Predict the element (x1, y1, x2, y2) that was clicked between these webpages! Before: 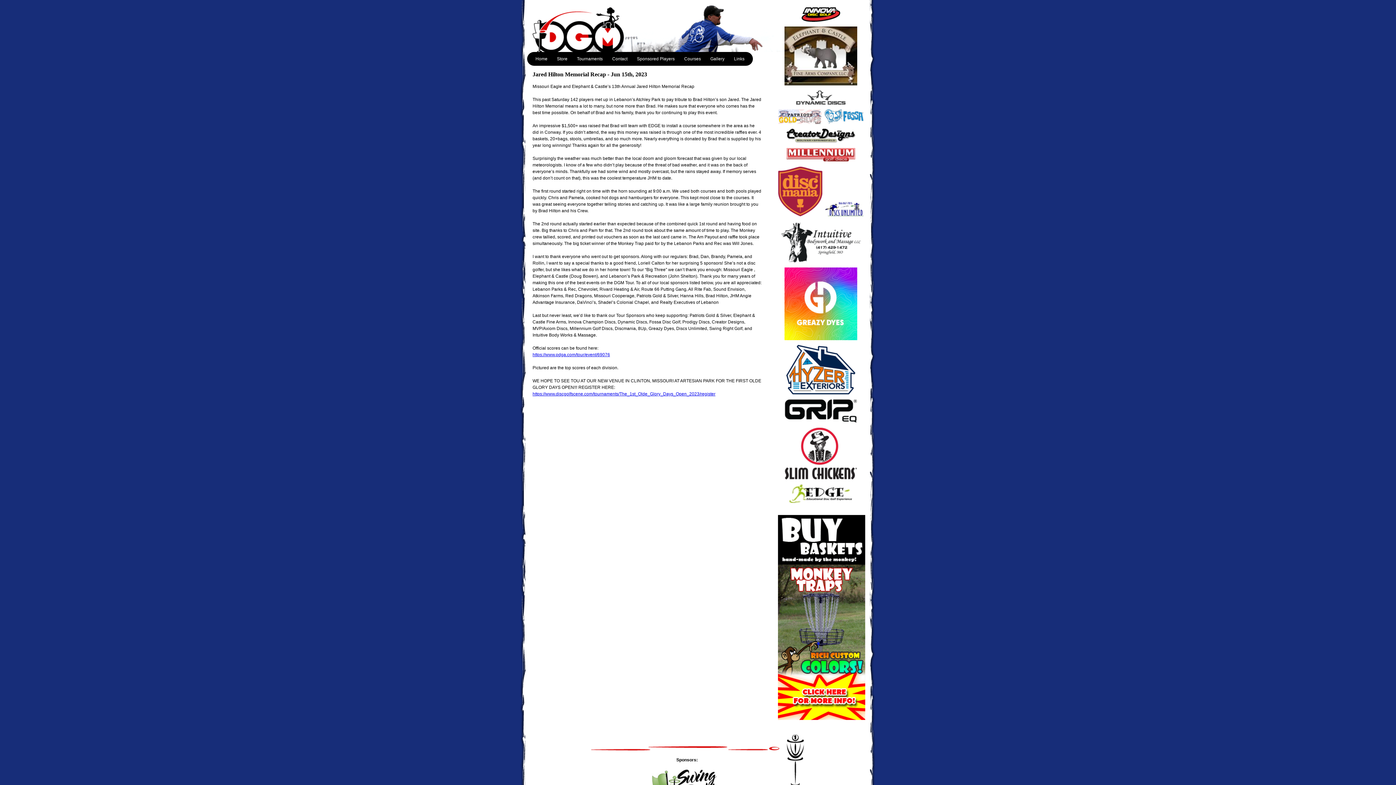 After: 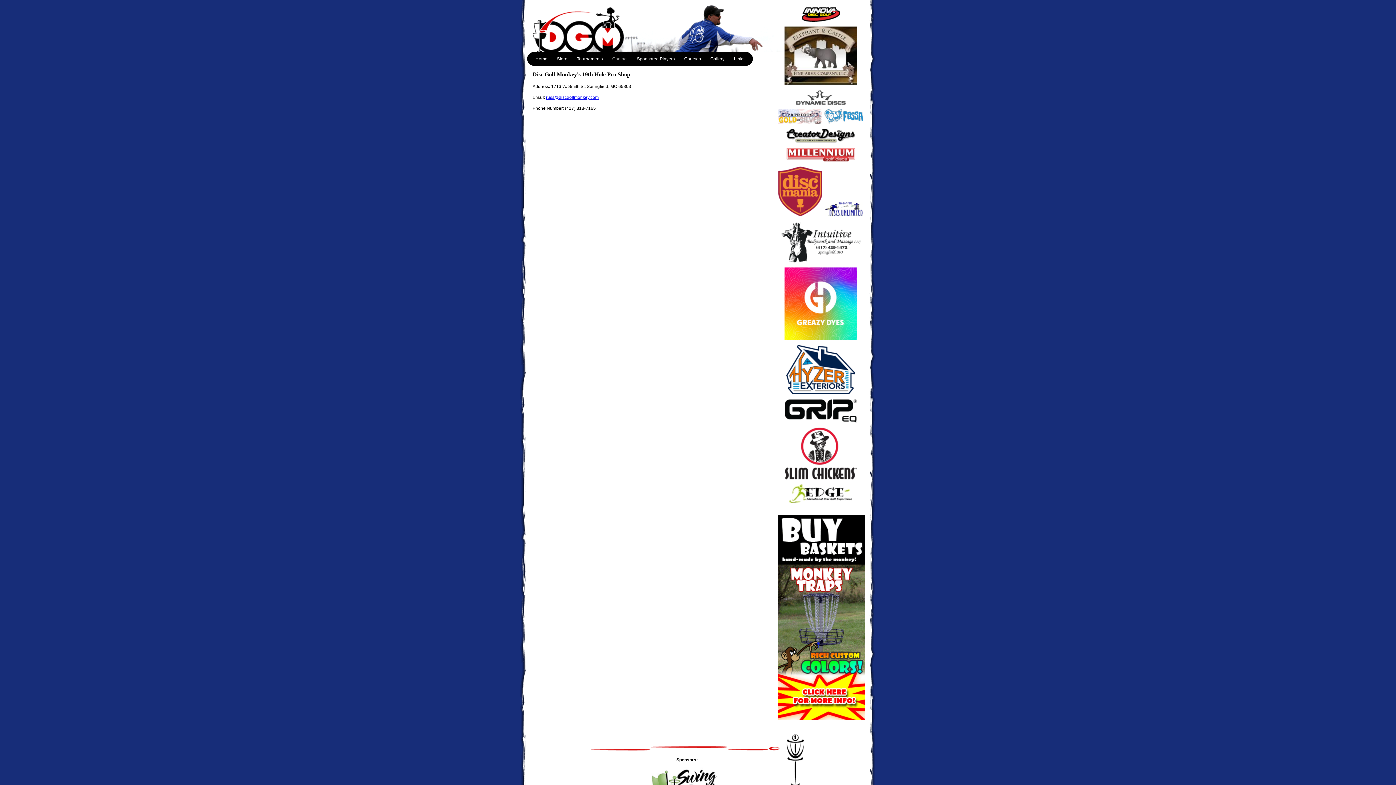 Action: bbox: (607, 52, 632, 65) label: Contact